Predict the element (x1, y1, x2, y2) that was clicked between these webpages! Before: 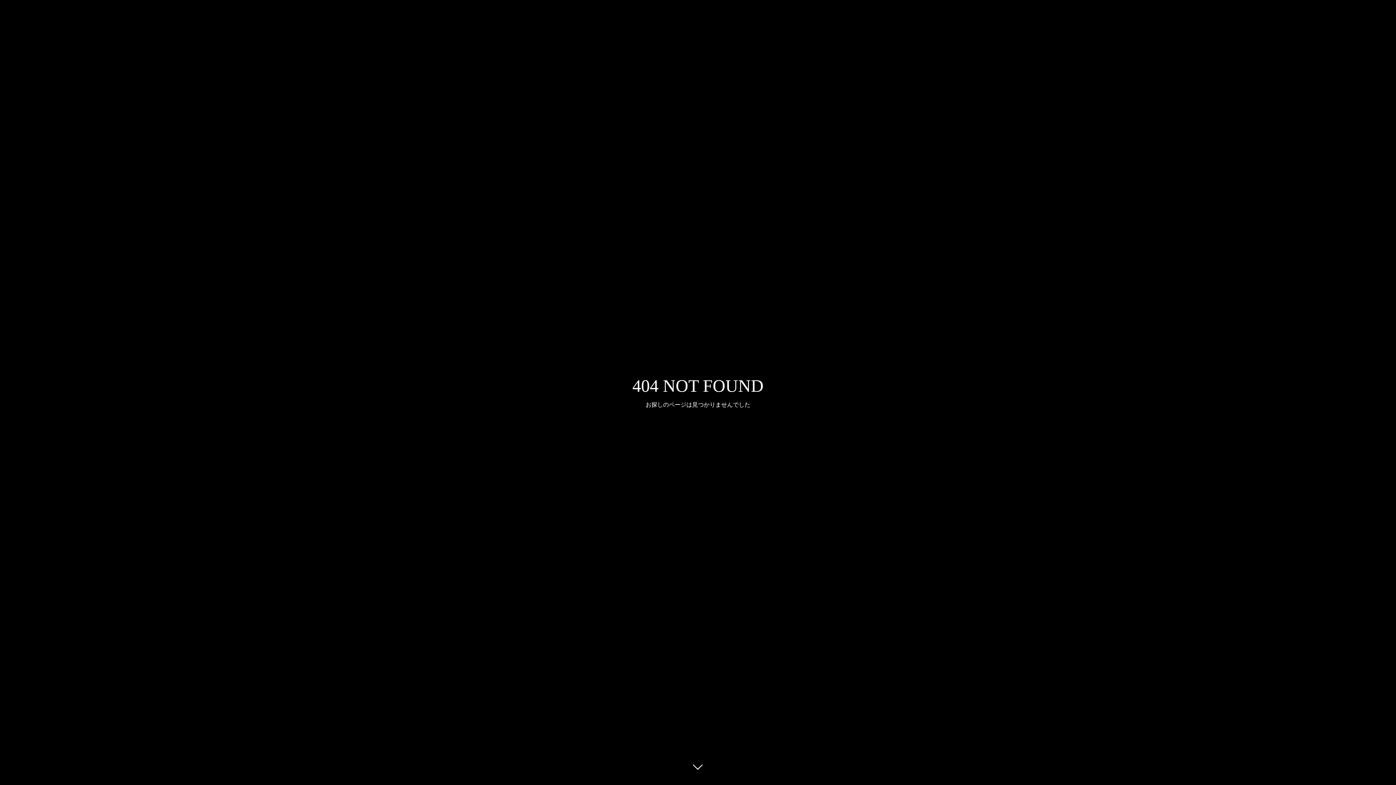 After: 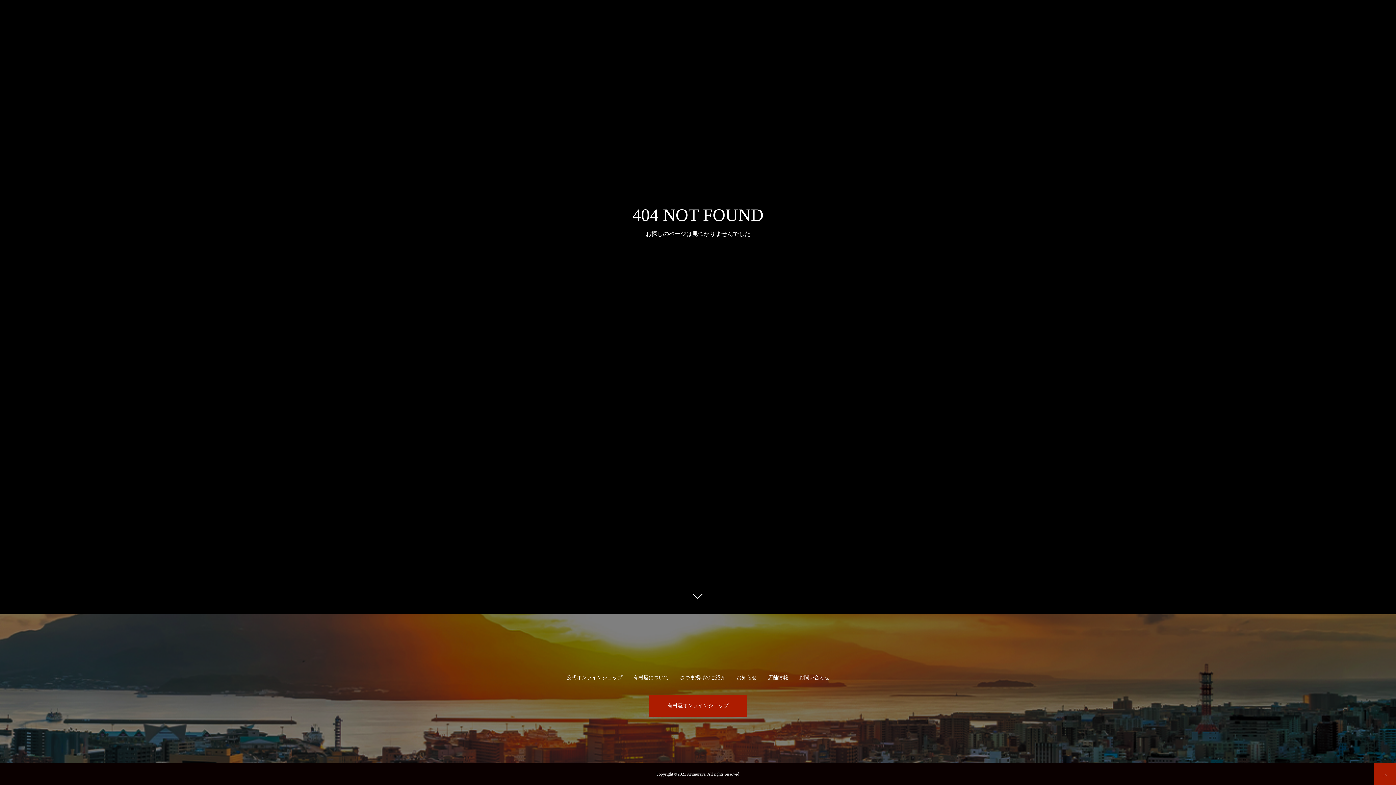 Action: bbox: (687, 760, 709, 781)